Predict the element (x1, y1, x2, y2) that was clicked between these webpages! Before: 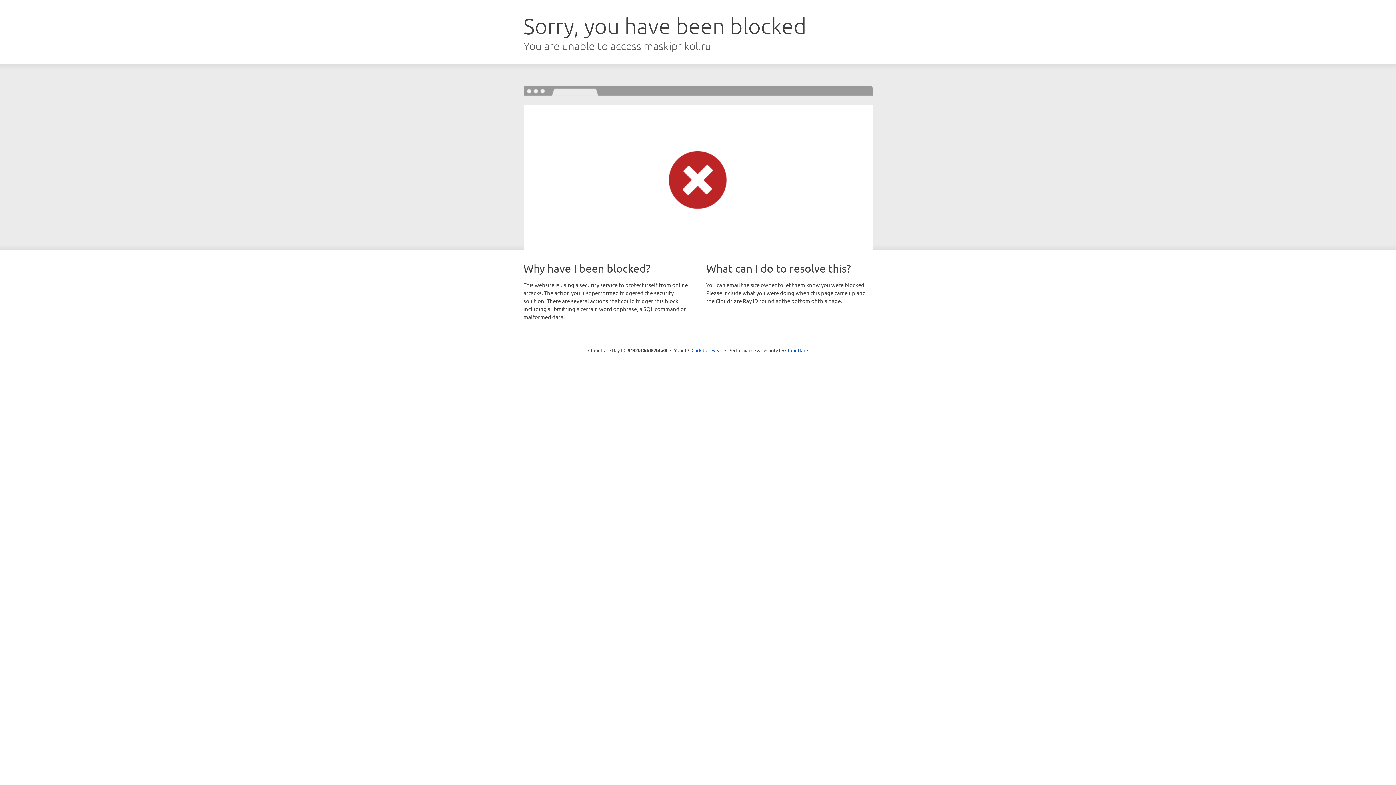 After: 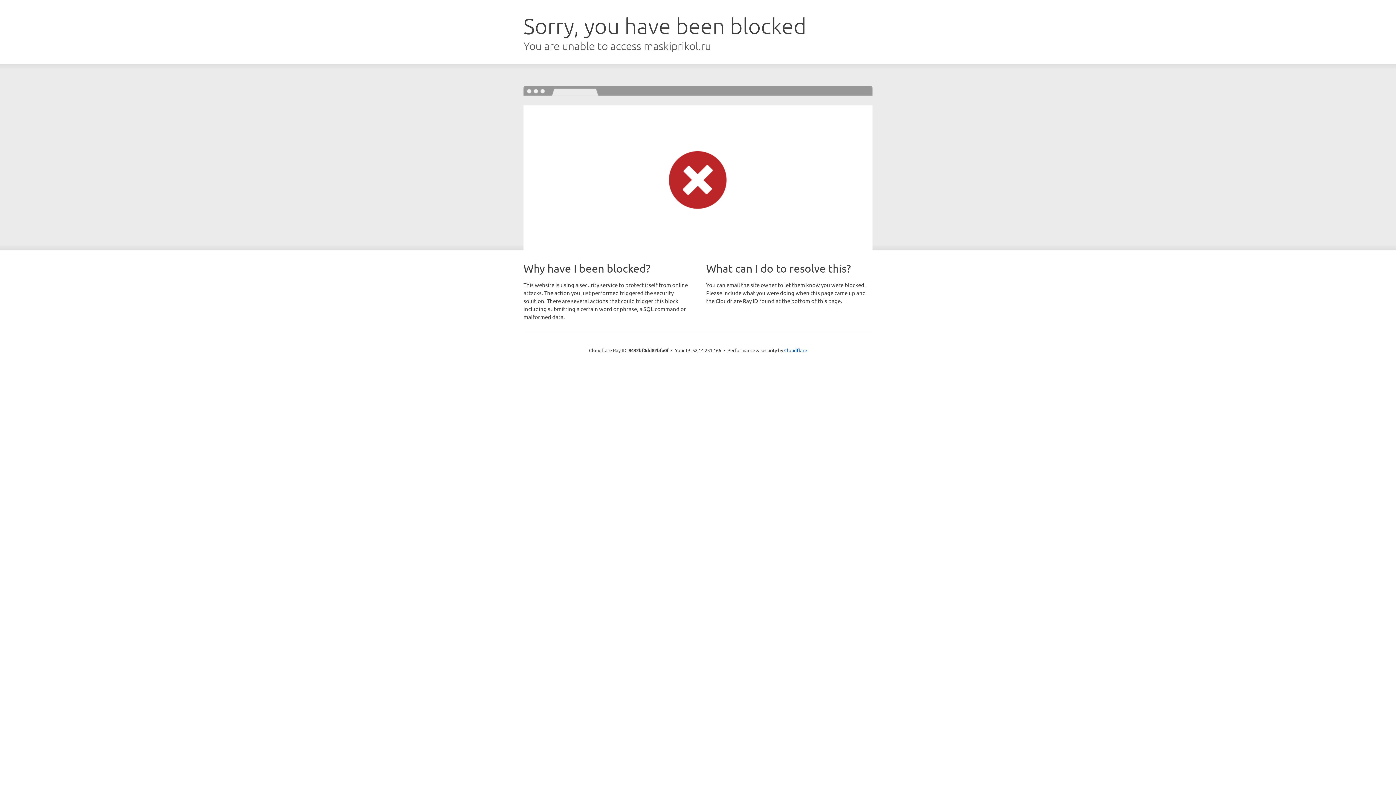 Action: bbox: (691, 346, 722, 353) label: Click to reveal